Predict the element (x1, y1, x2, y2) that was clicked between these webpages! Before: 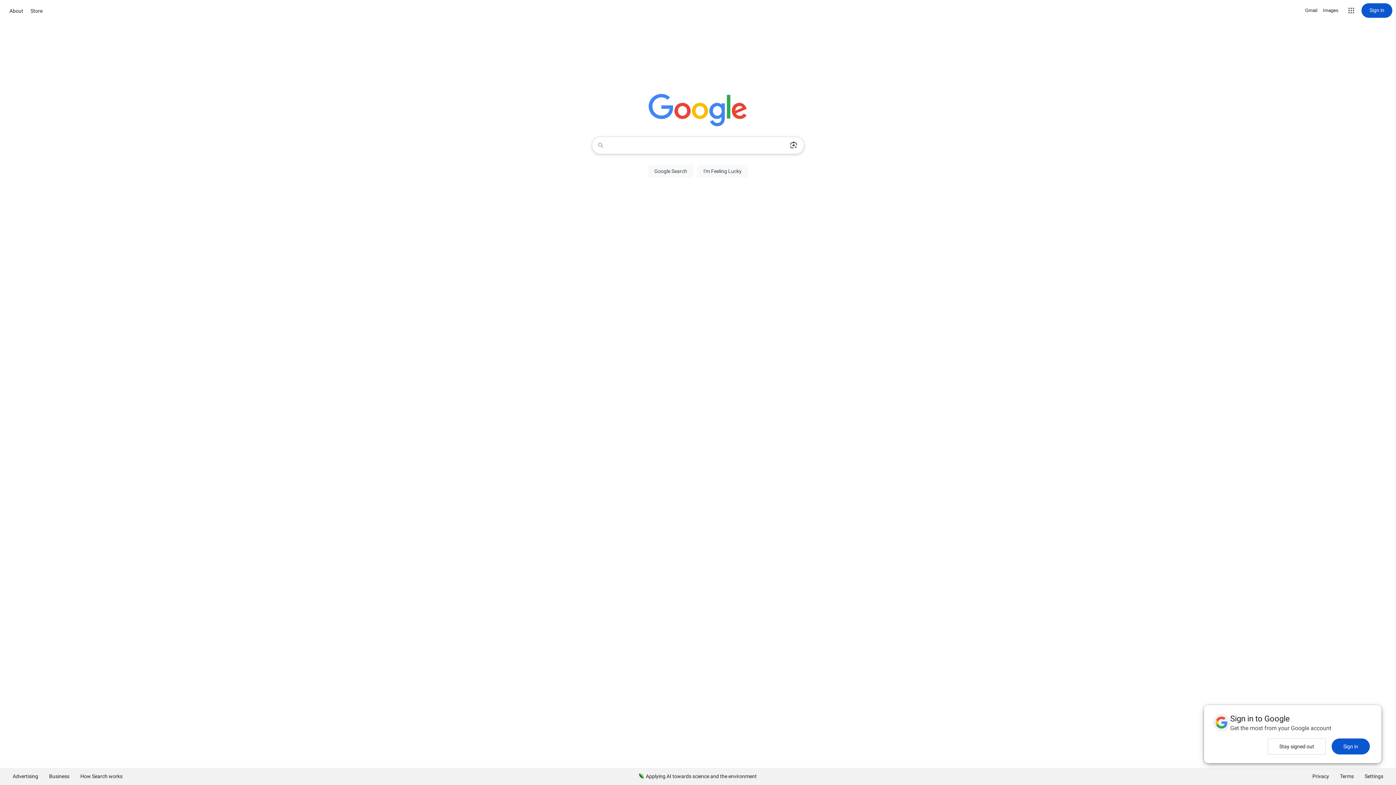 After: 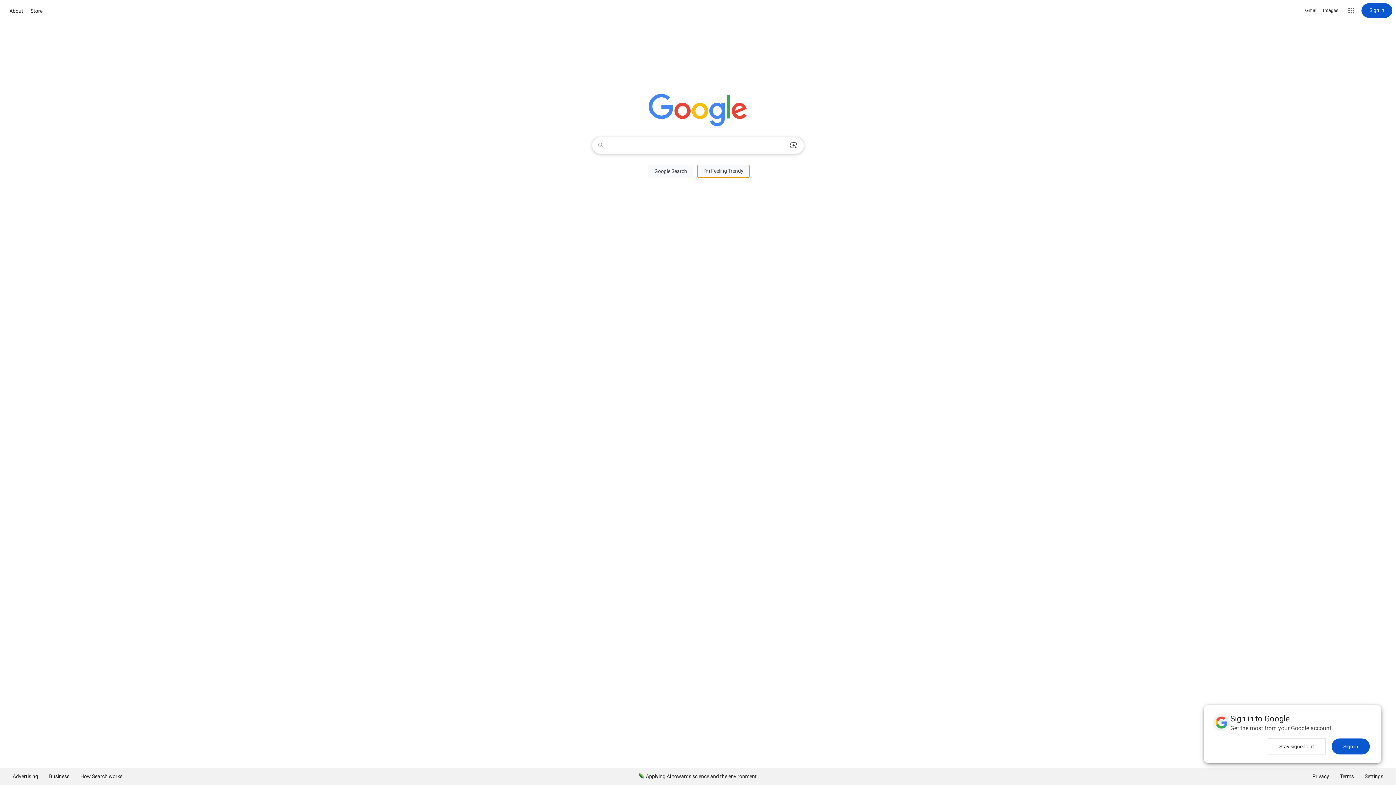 Action: label: I'm Feeling Lucky bbox: (697, 164, 748, 177)